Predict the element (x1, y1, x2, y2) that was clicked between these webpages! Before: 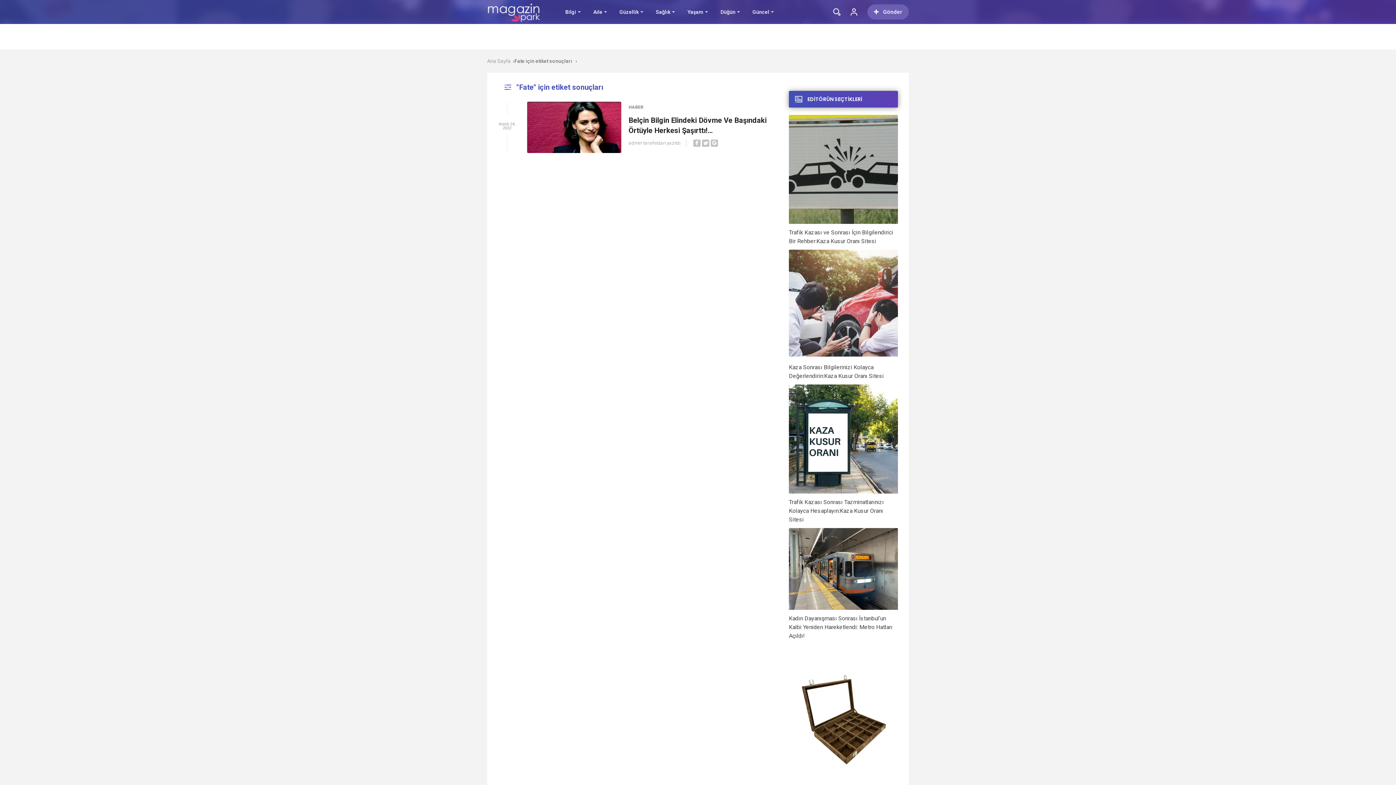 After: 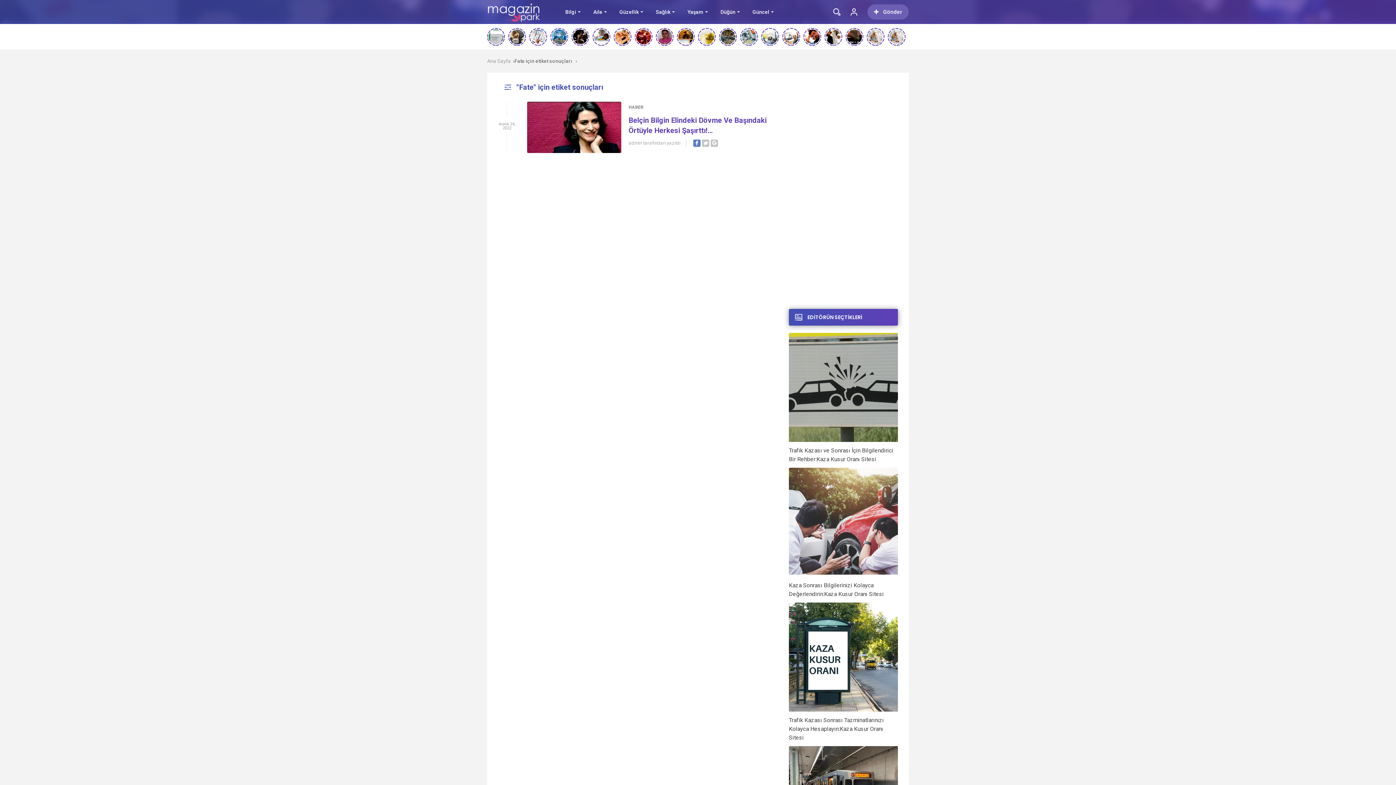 Action: bbox: (693, 139, 700, 146)